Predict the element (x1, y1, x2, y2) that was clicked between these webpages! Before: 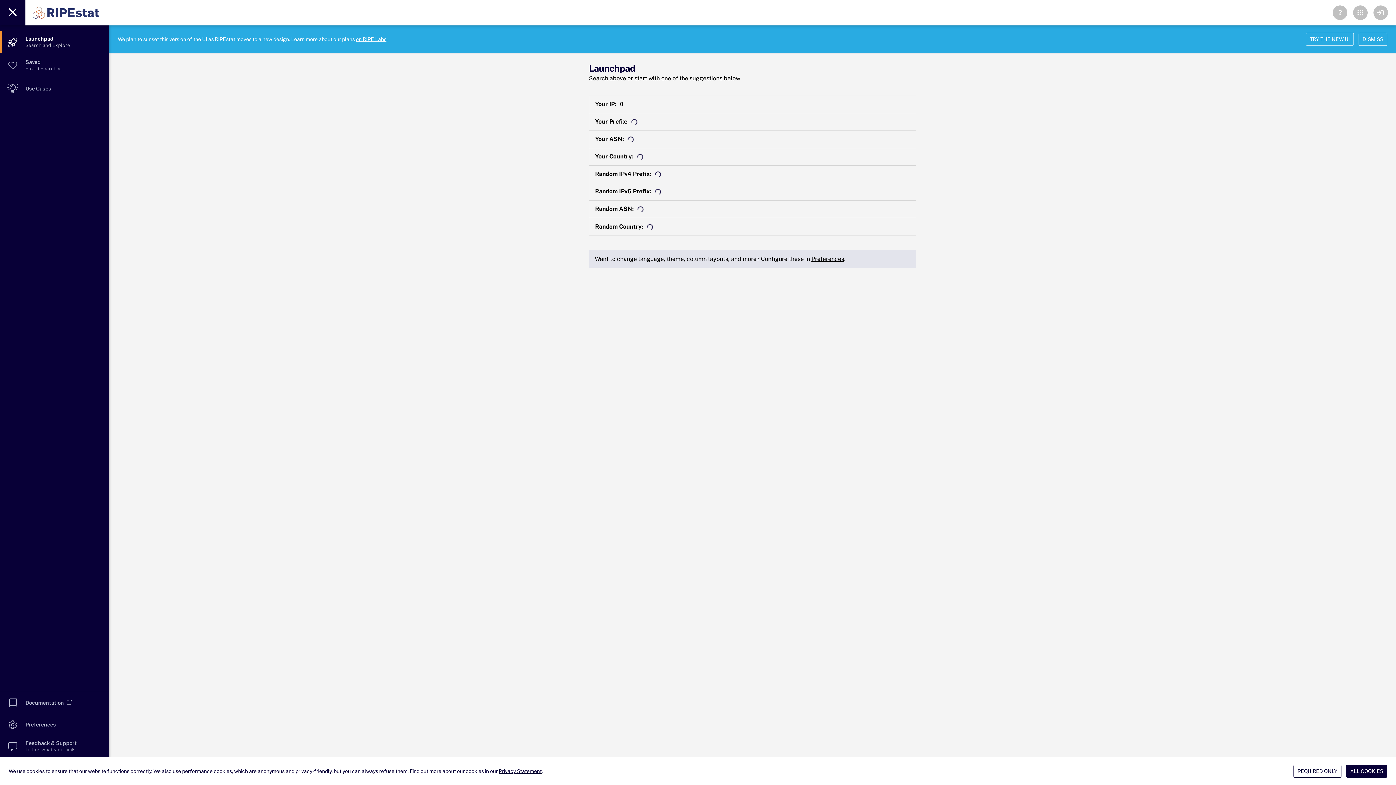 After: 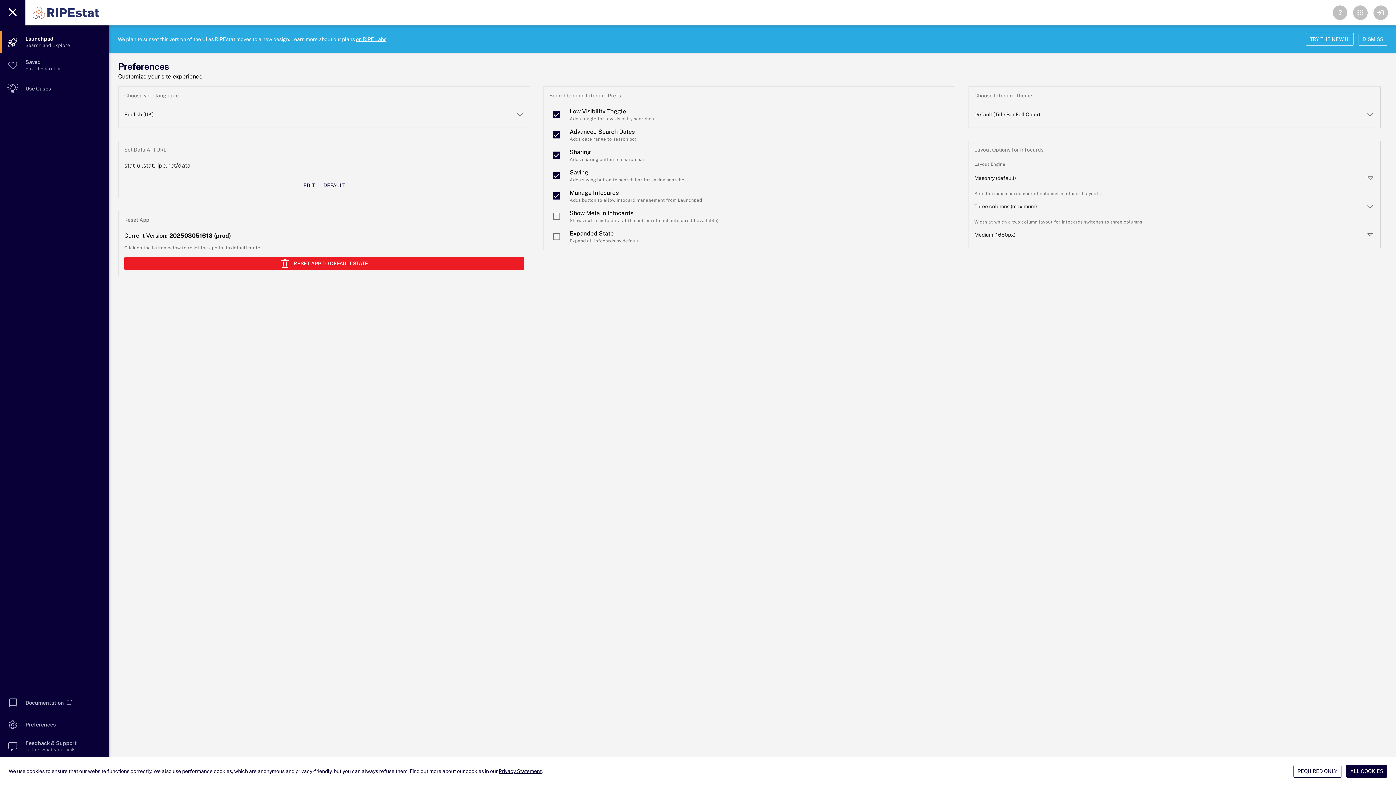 Action: bbox: (811, 255, 844, 262) label: Preferences